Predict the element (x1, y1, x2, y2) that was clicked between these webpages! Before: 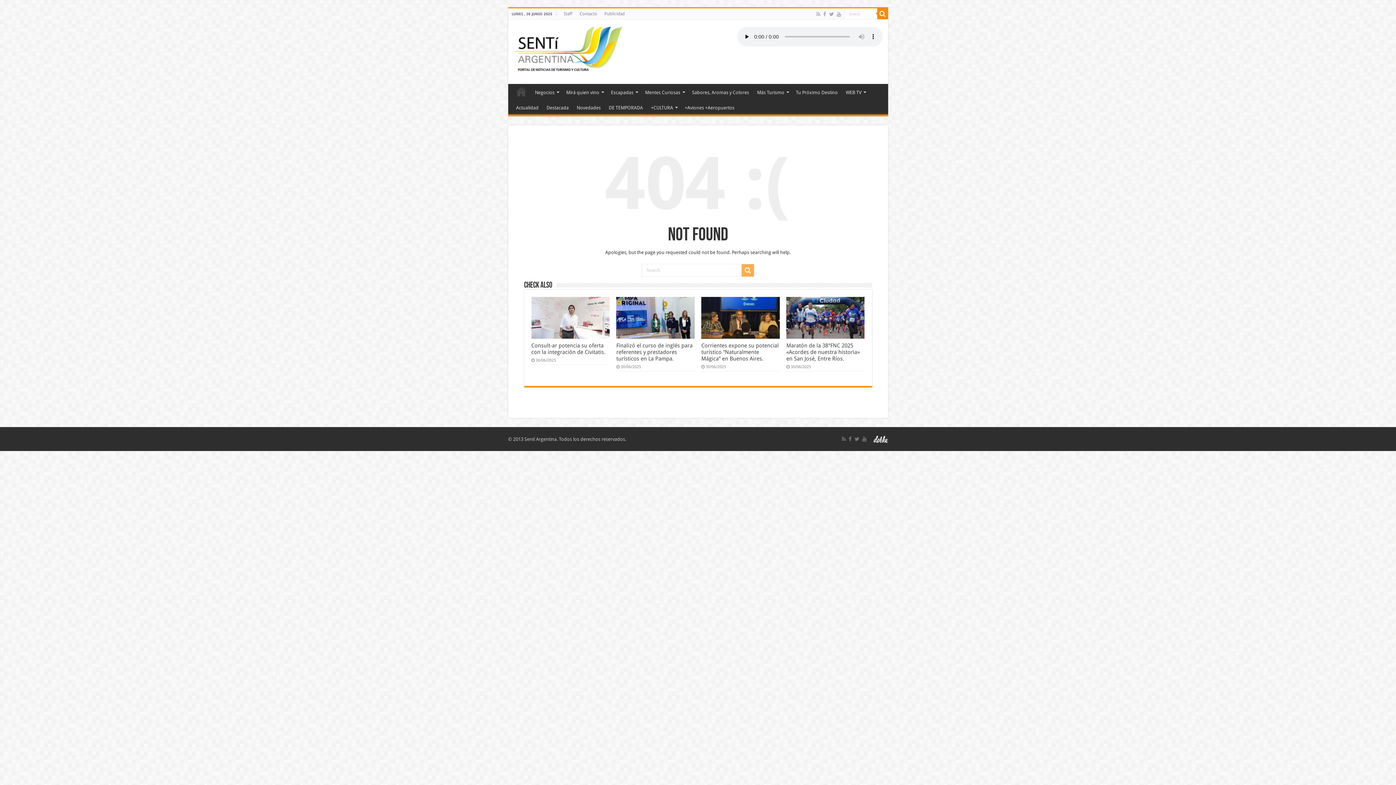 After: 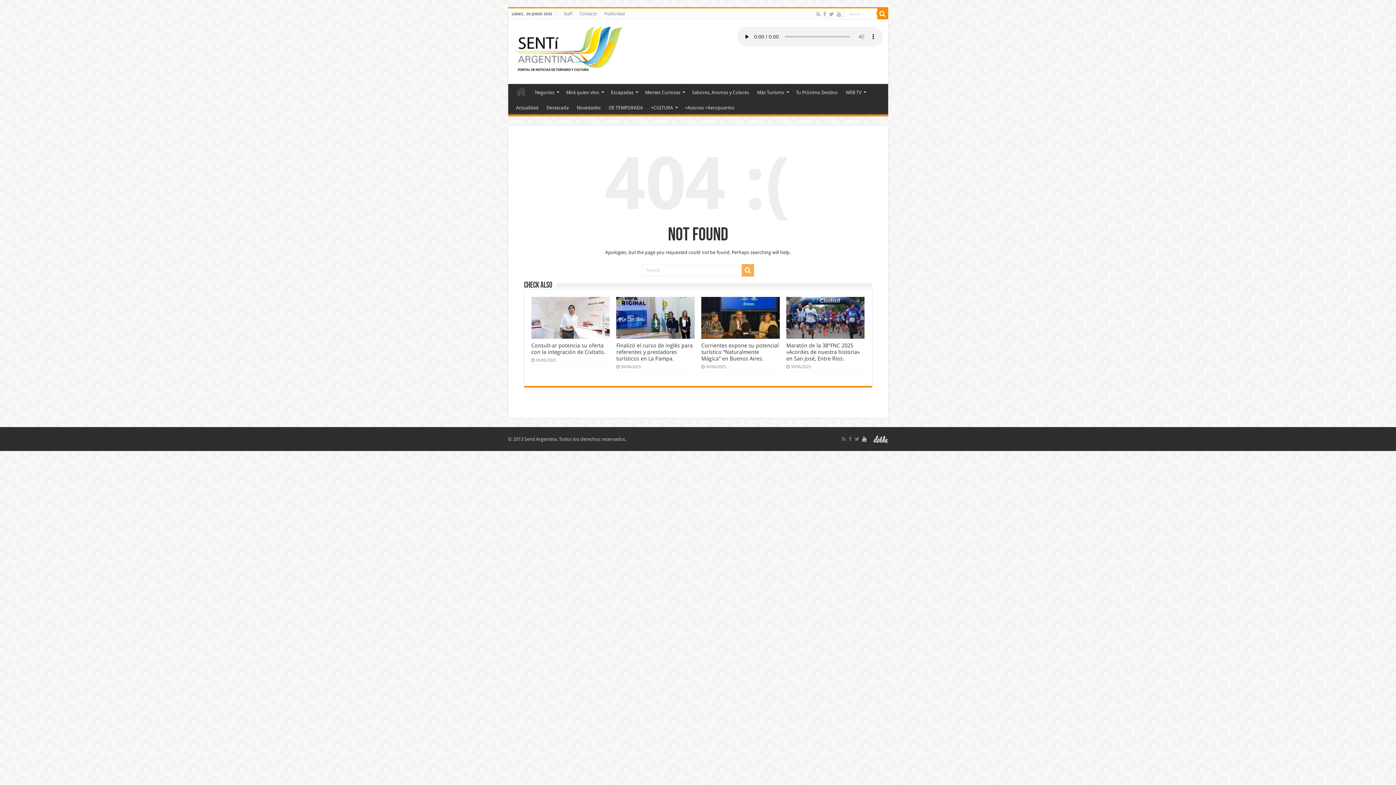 Action: bbox: (861, 434, 867, 443)